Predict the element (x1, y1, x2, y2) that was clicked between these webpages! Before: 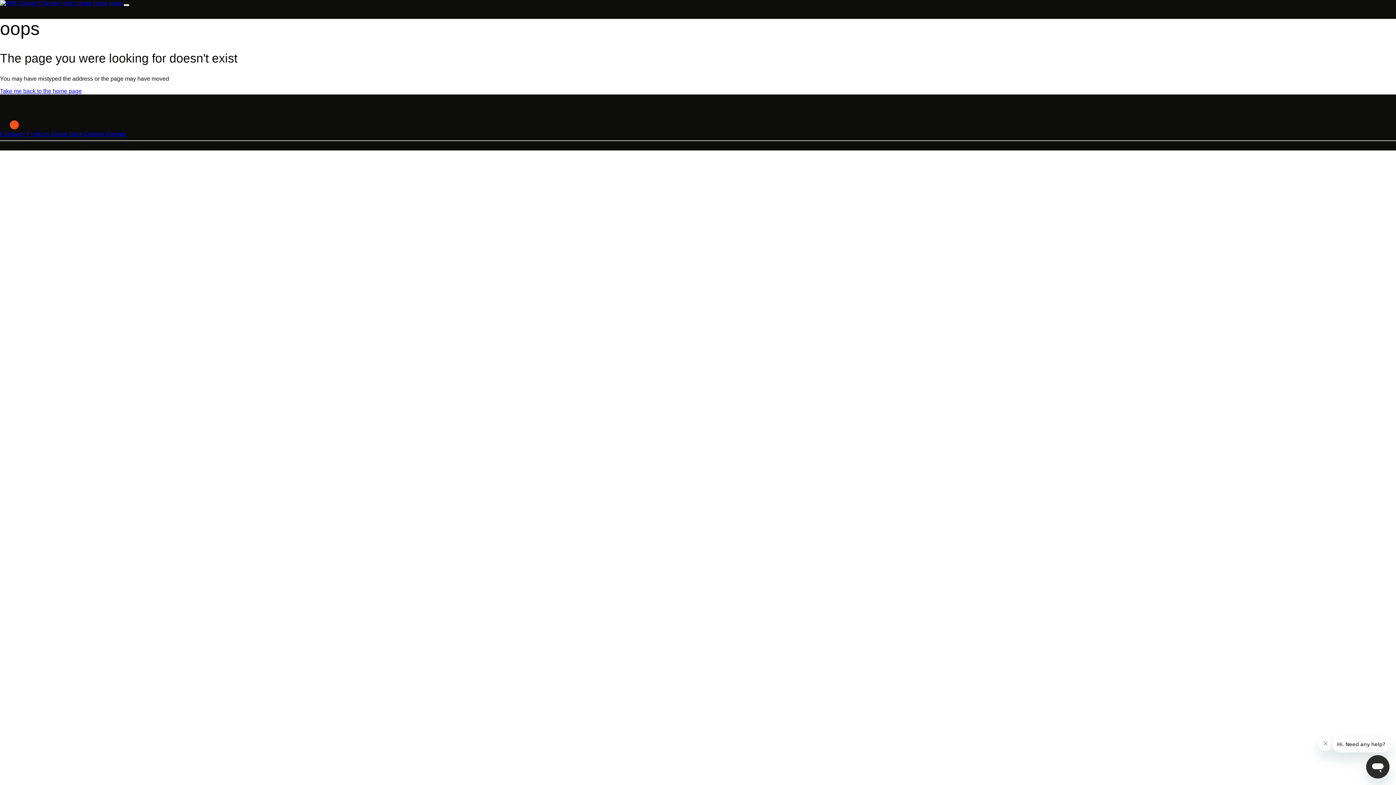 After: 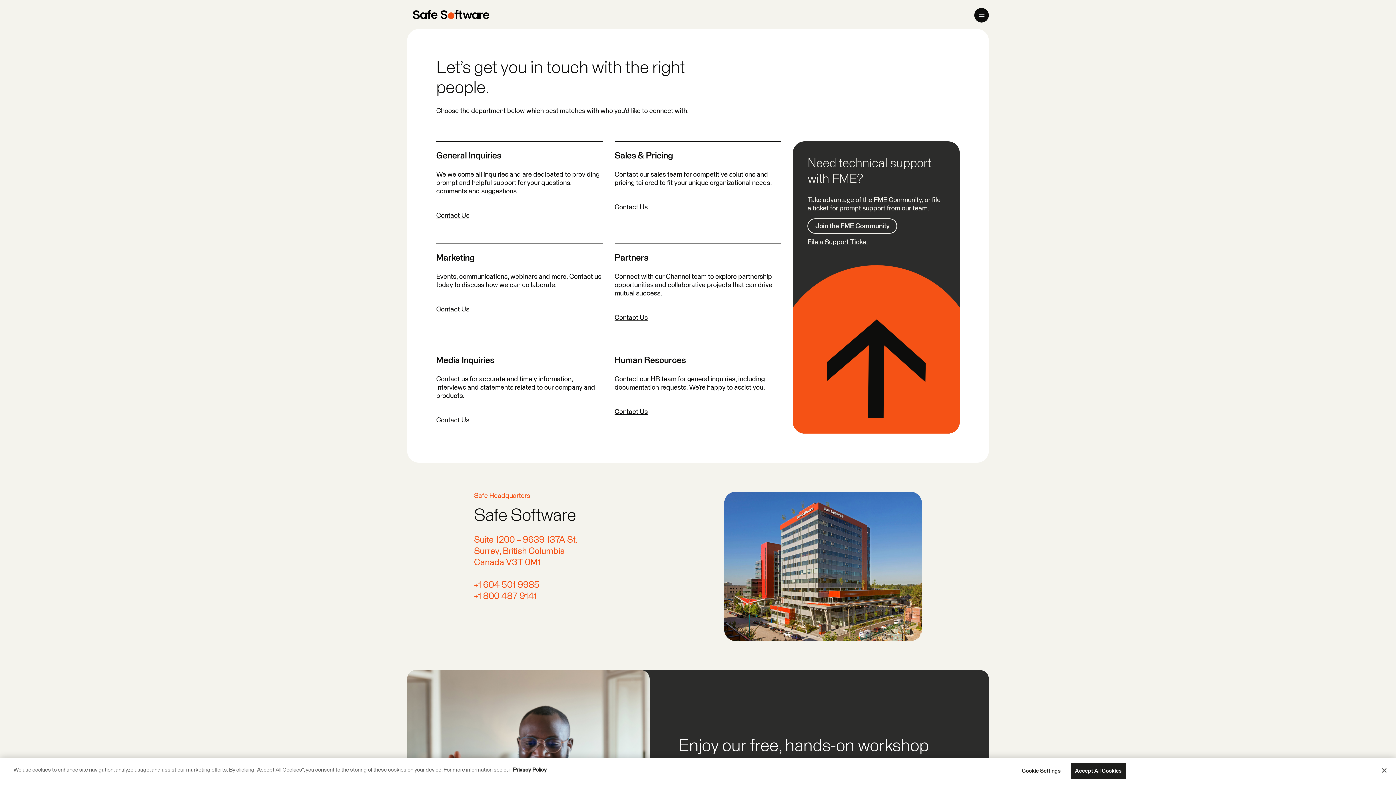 Action: bbox: (105, 130, 125, 137) label: Contact